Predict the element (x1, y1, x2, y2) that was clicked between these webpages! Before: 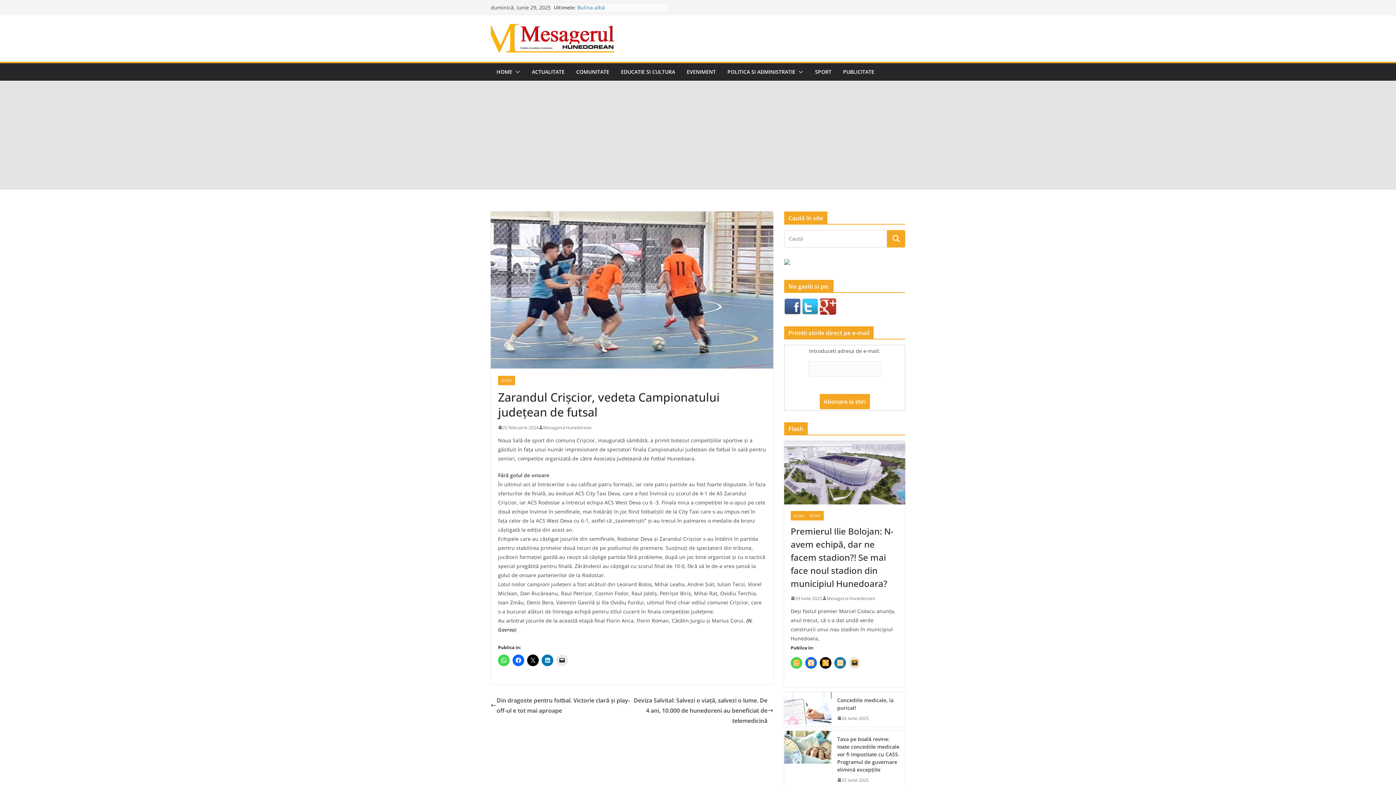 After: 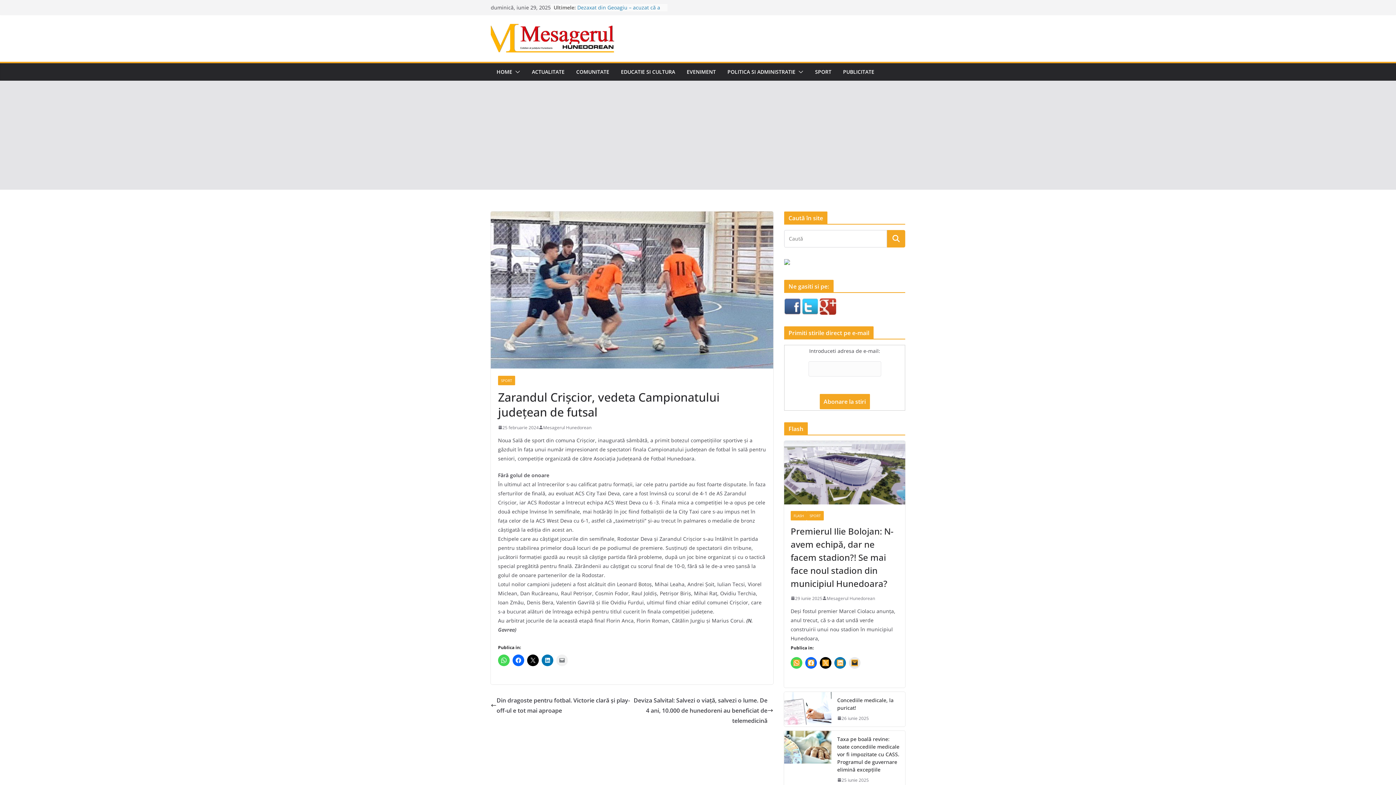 Action: bbox: (556, 654, 568, 666)